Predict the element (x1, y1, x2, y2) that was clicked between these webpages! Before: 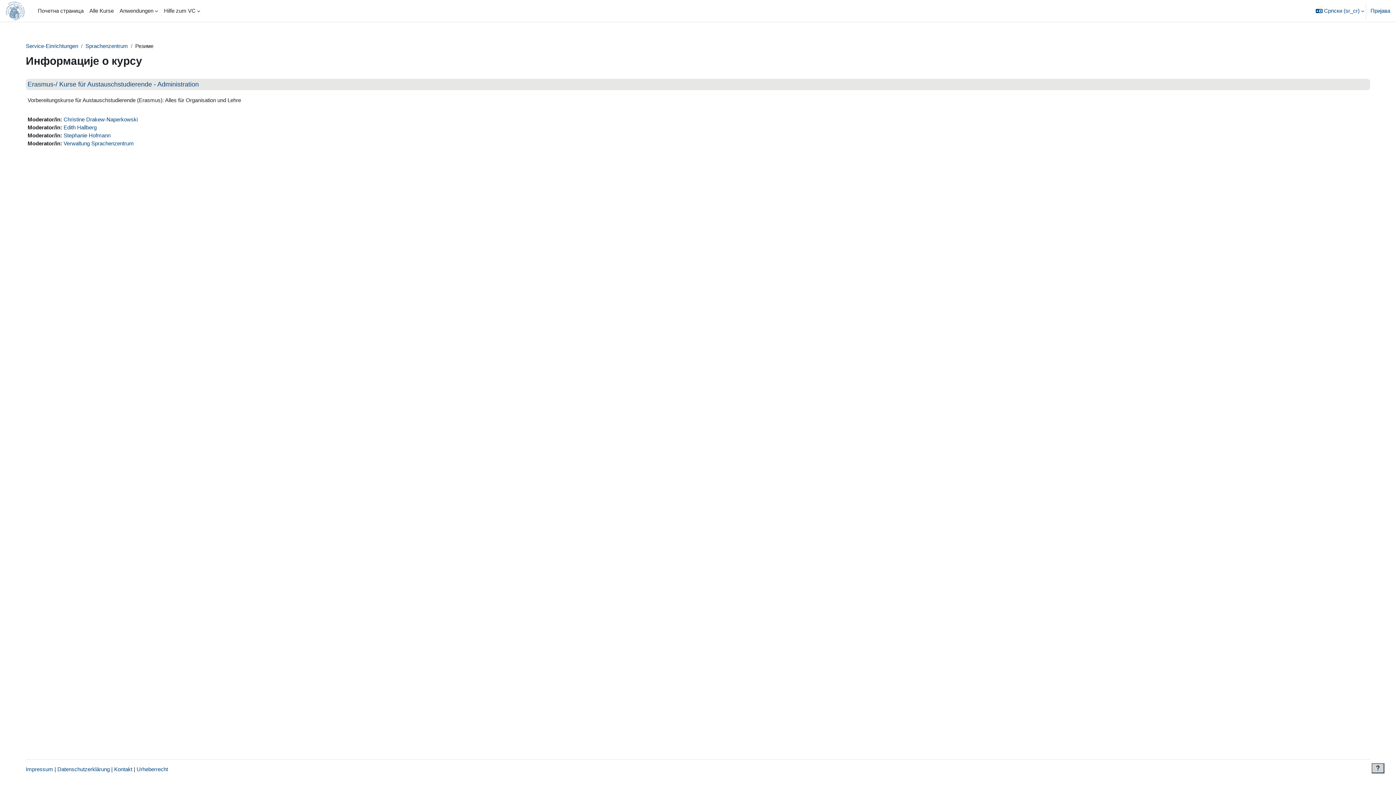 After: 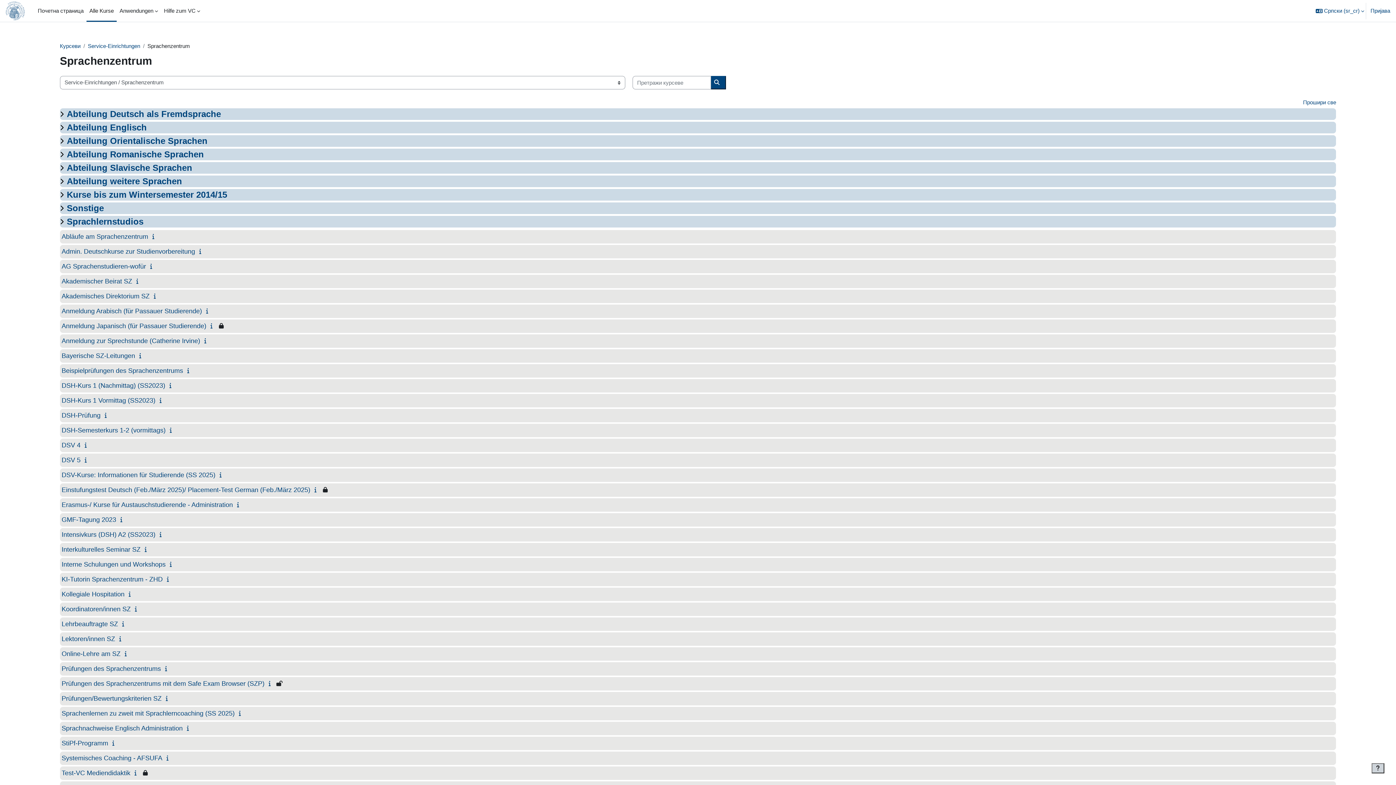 Action: bbox: (85, 42, 128, 49) label: Sprachenzentrum